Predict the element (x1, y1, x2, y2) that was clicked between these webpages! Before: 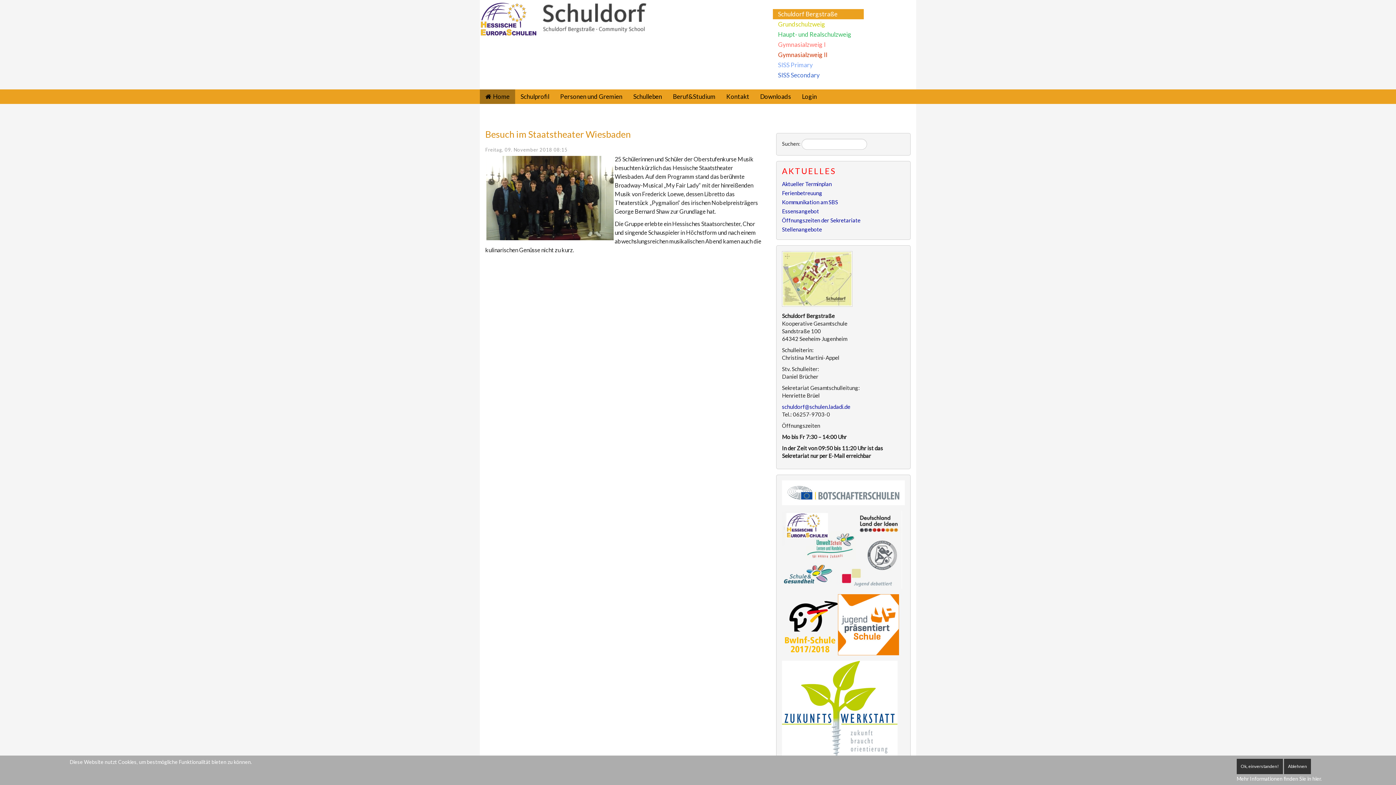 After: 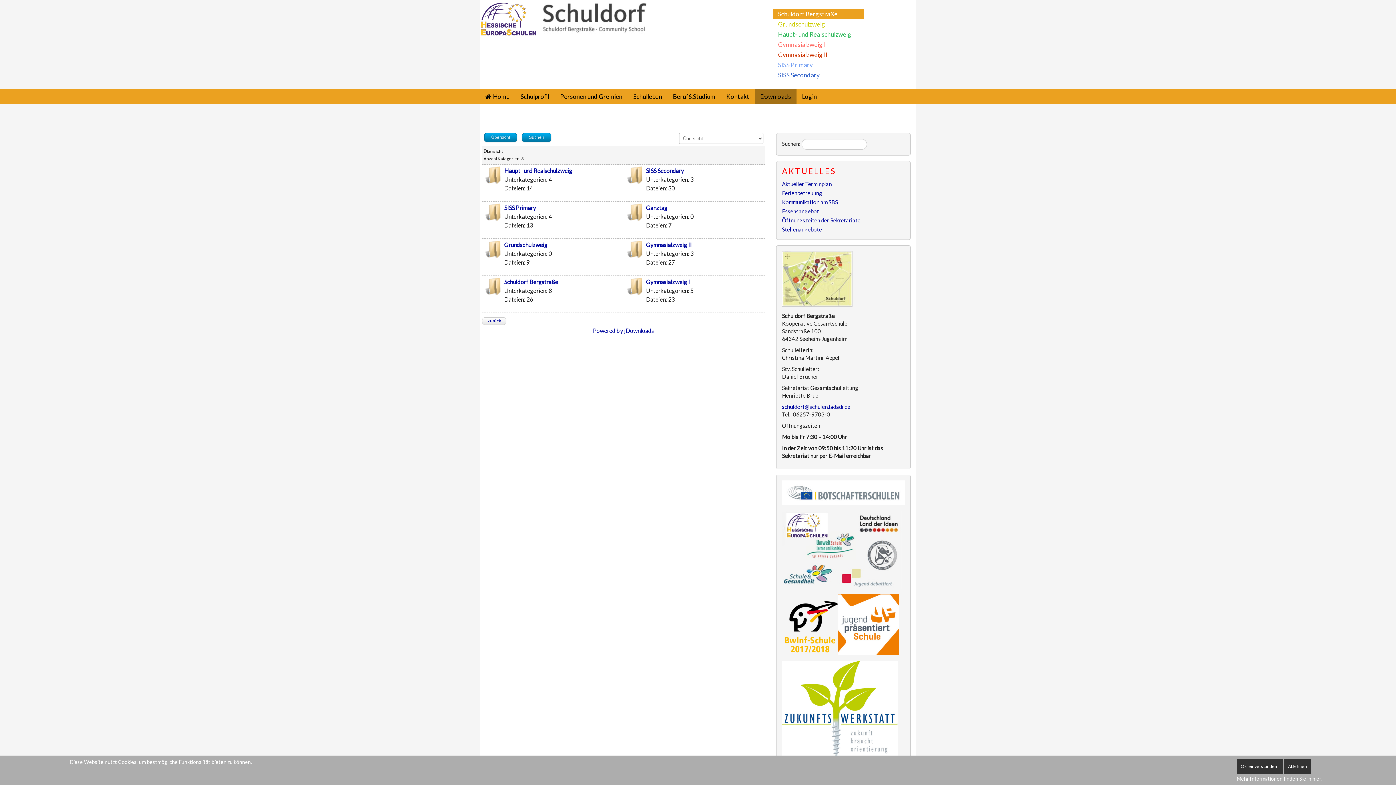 Action: bbox: (754, 89, 796, 104) label: Downloads